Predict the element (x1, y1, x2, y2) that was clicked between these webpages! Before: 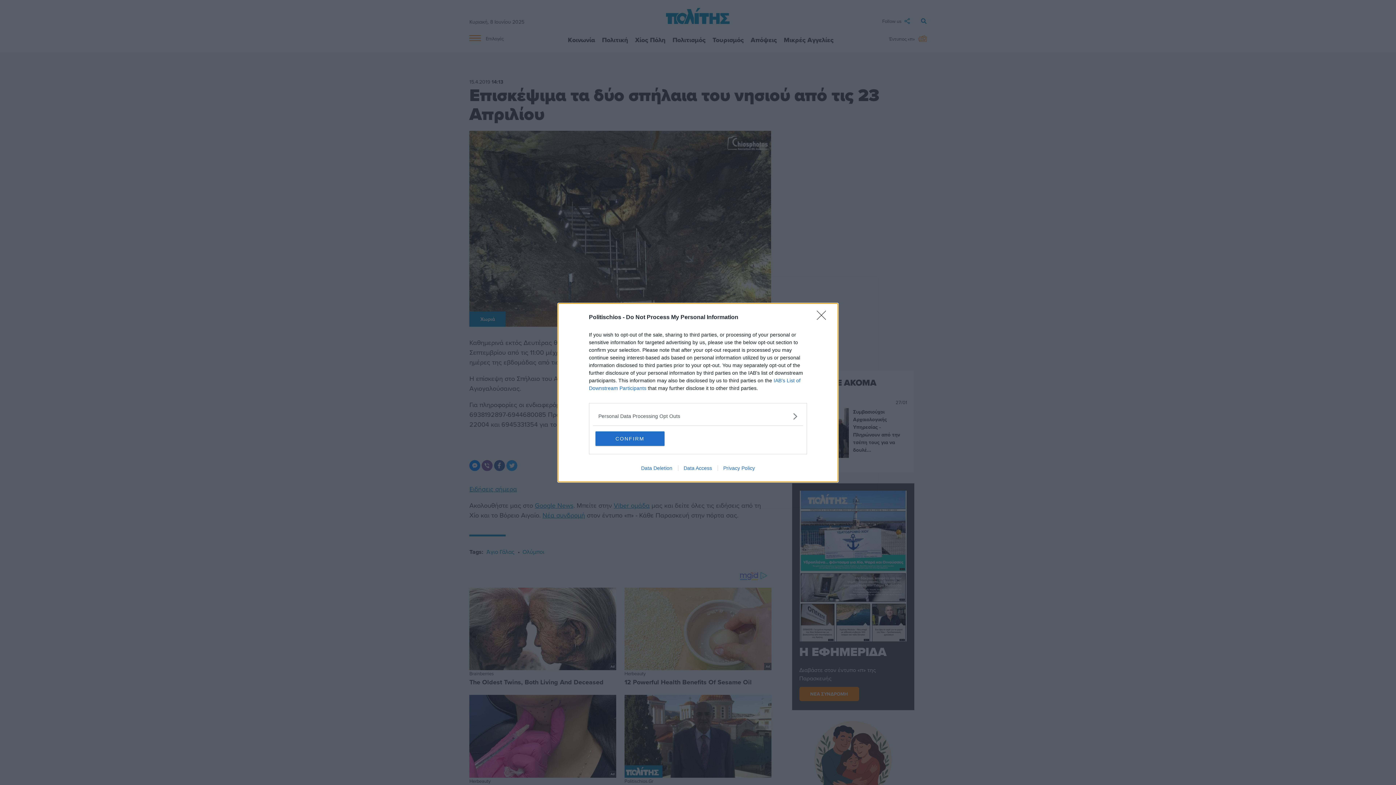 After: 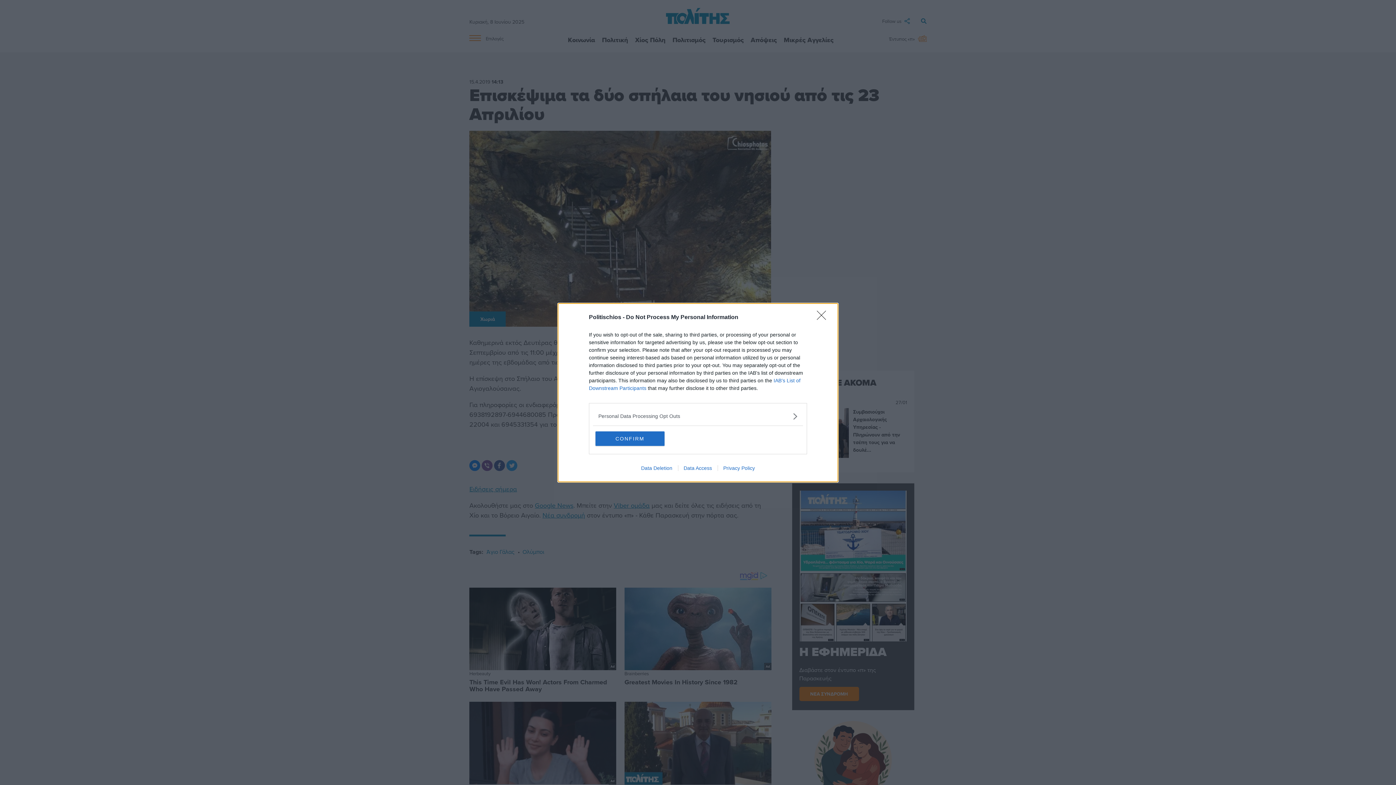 Action: label: Data Access bbox: (678, 465, 717, 471)